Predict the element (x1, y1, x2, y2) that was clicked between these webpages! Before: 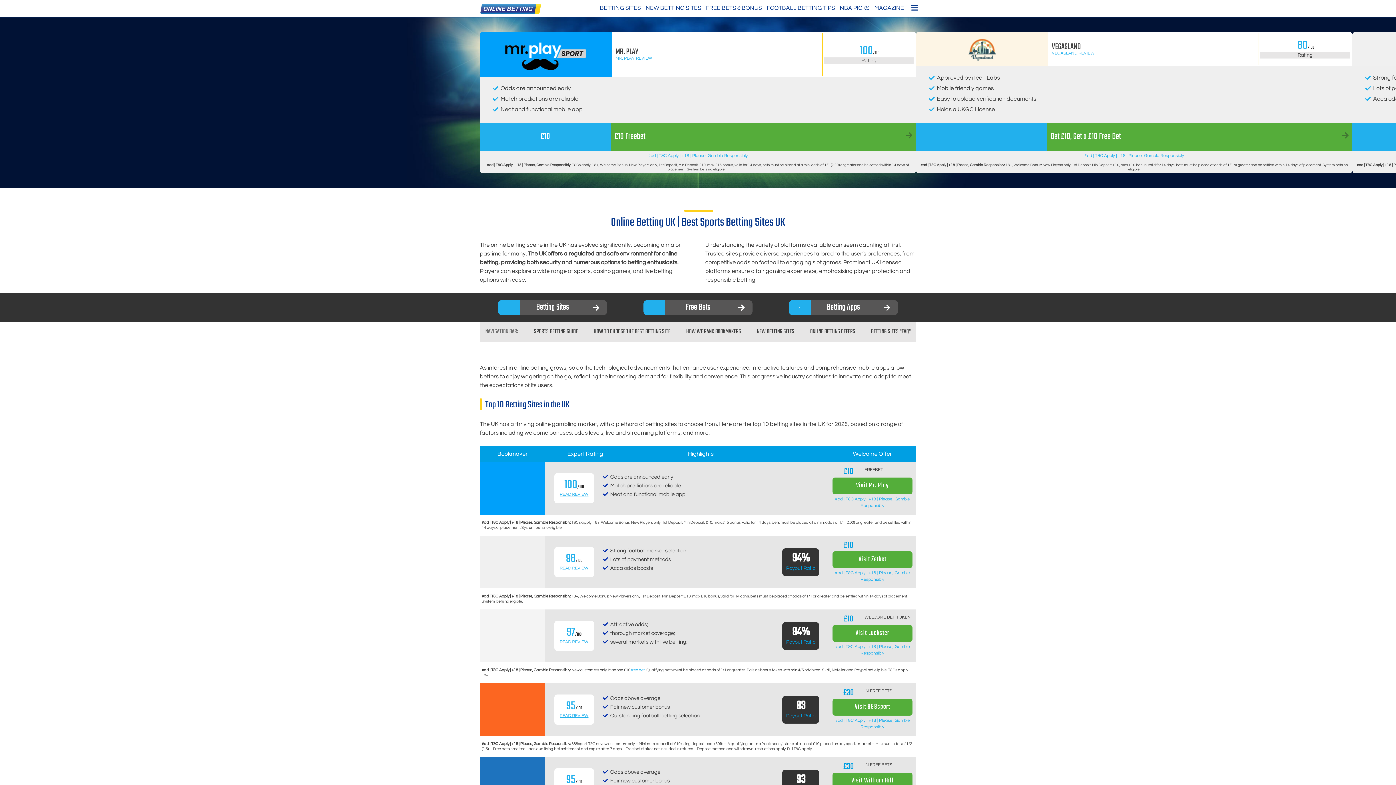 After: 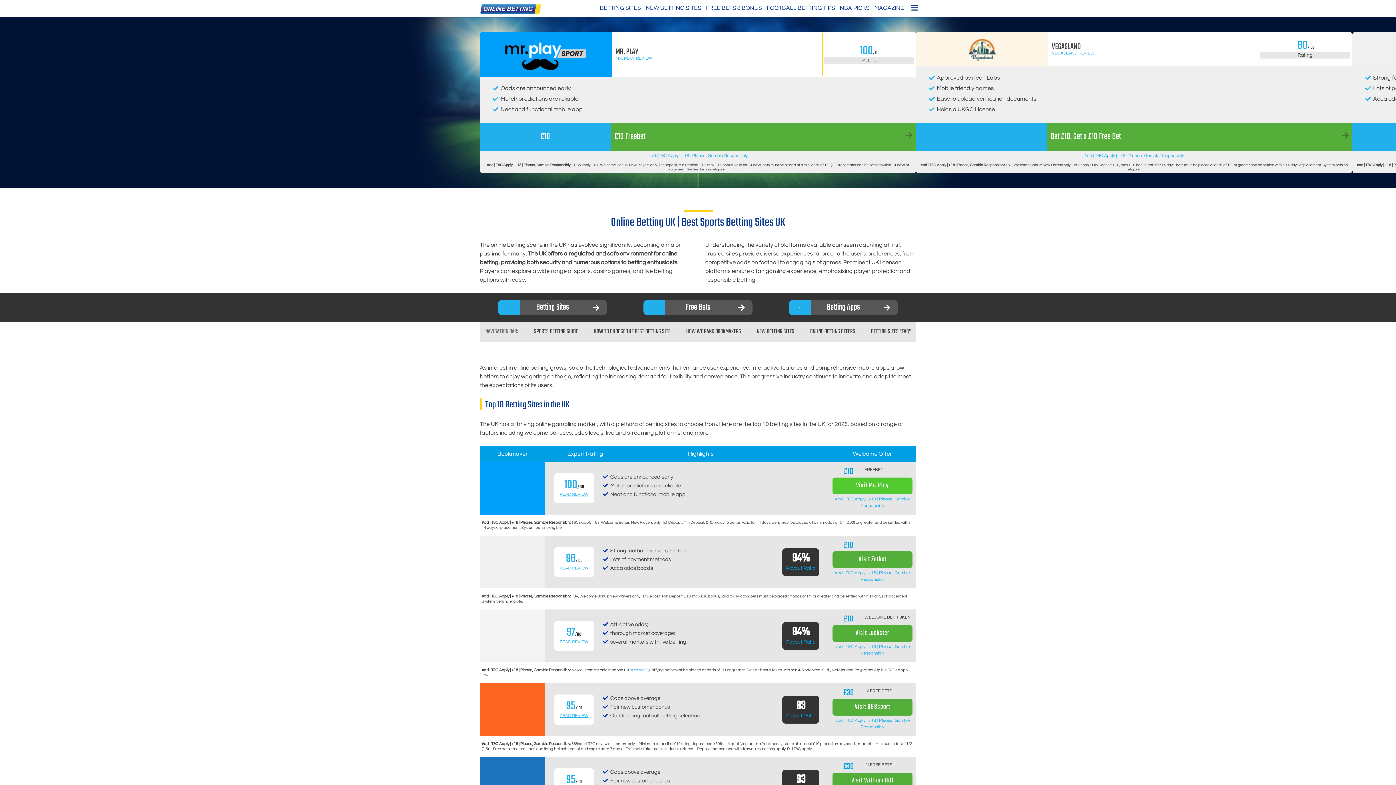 Action: label: Visit Mr. Play bbox: (832, 477, 912, 494)